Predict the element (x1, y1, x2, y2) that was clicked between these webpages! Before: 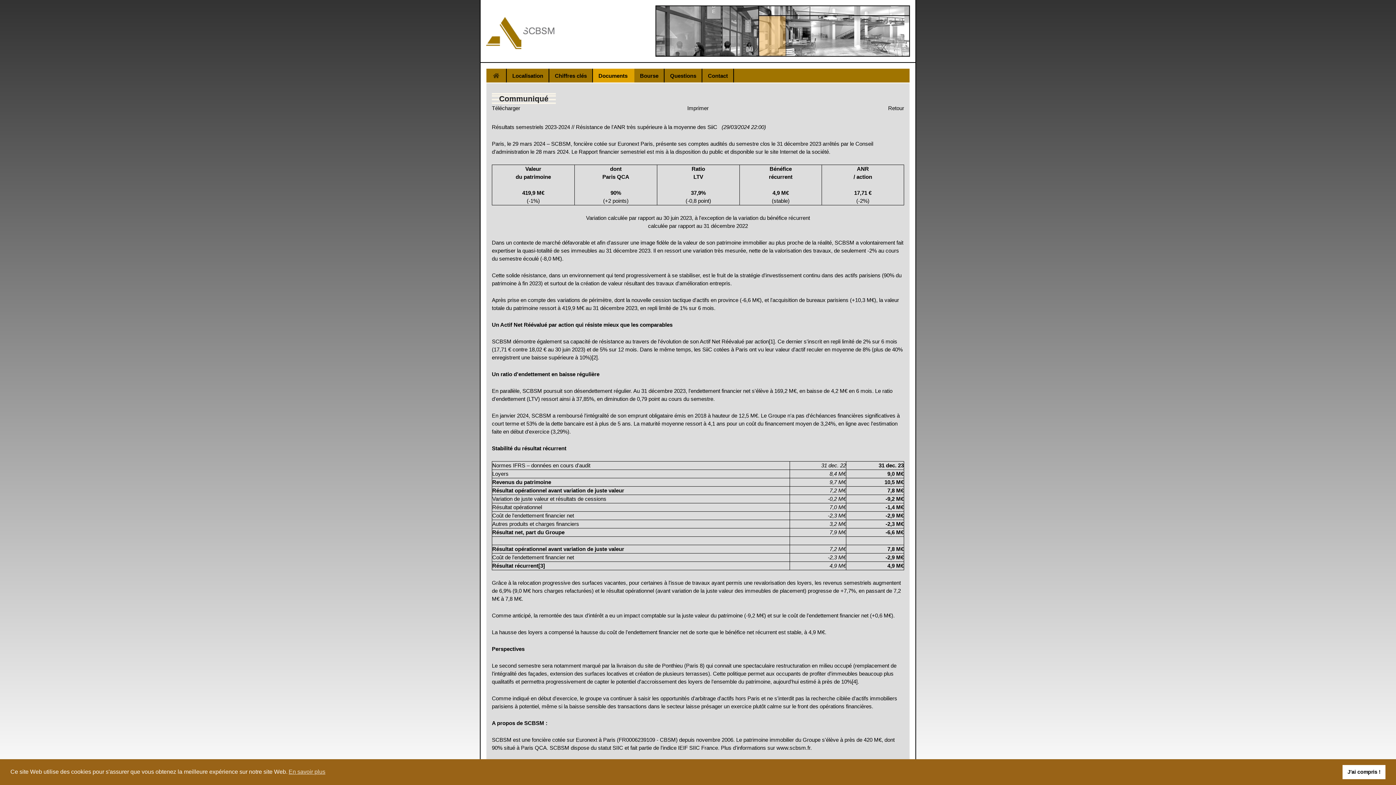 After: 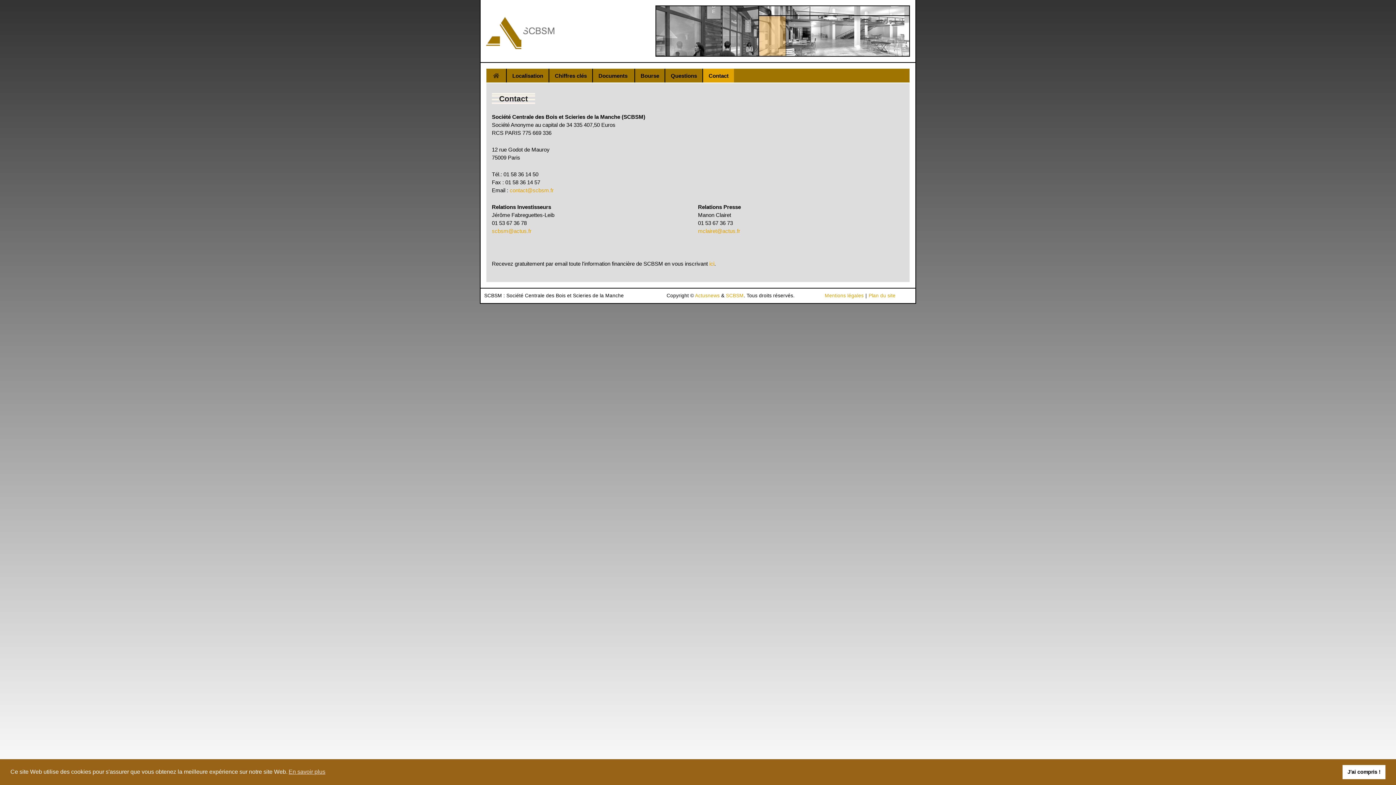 Action: label: Contact bbox: (702, 68, 733, 82)